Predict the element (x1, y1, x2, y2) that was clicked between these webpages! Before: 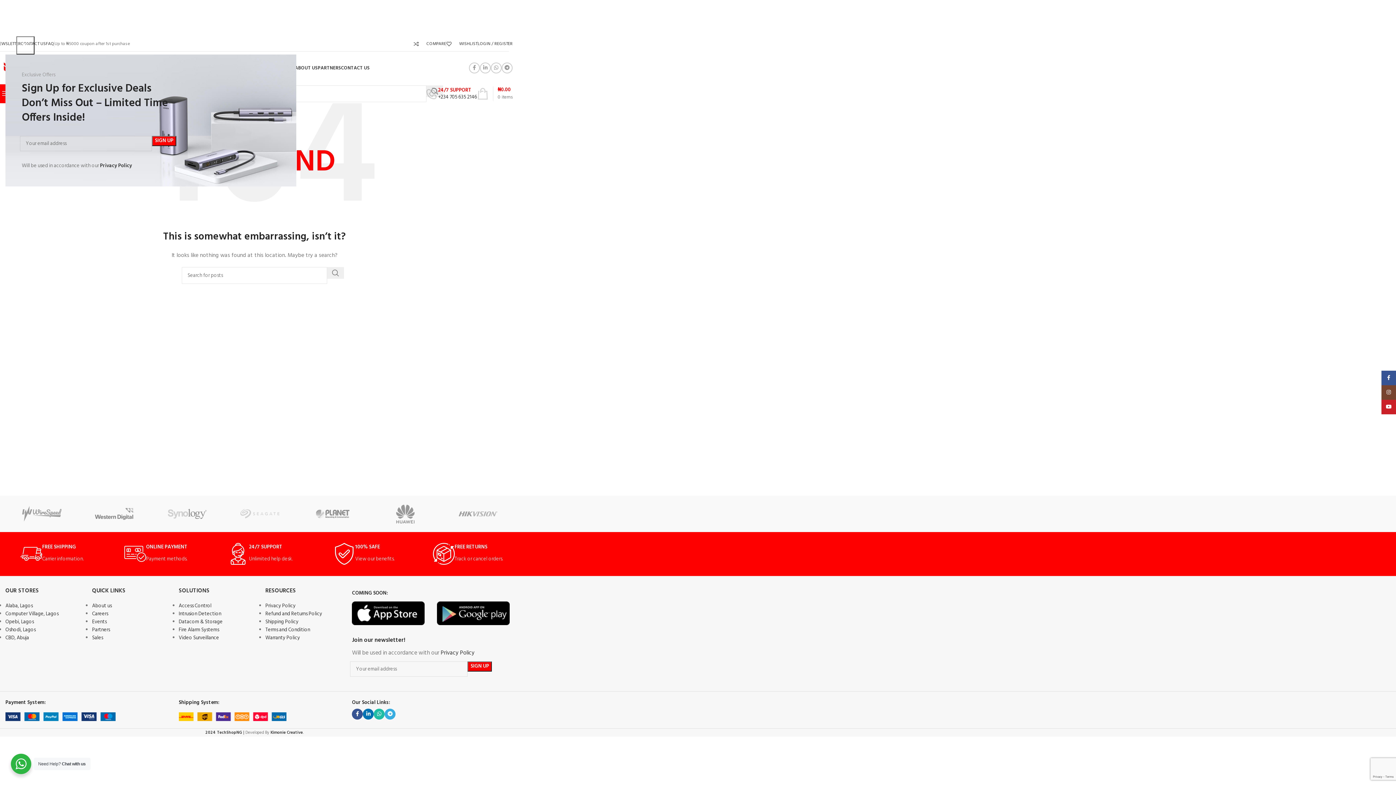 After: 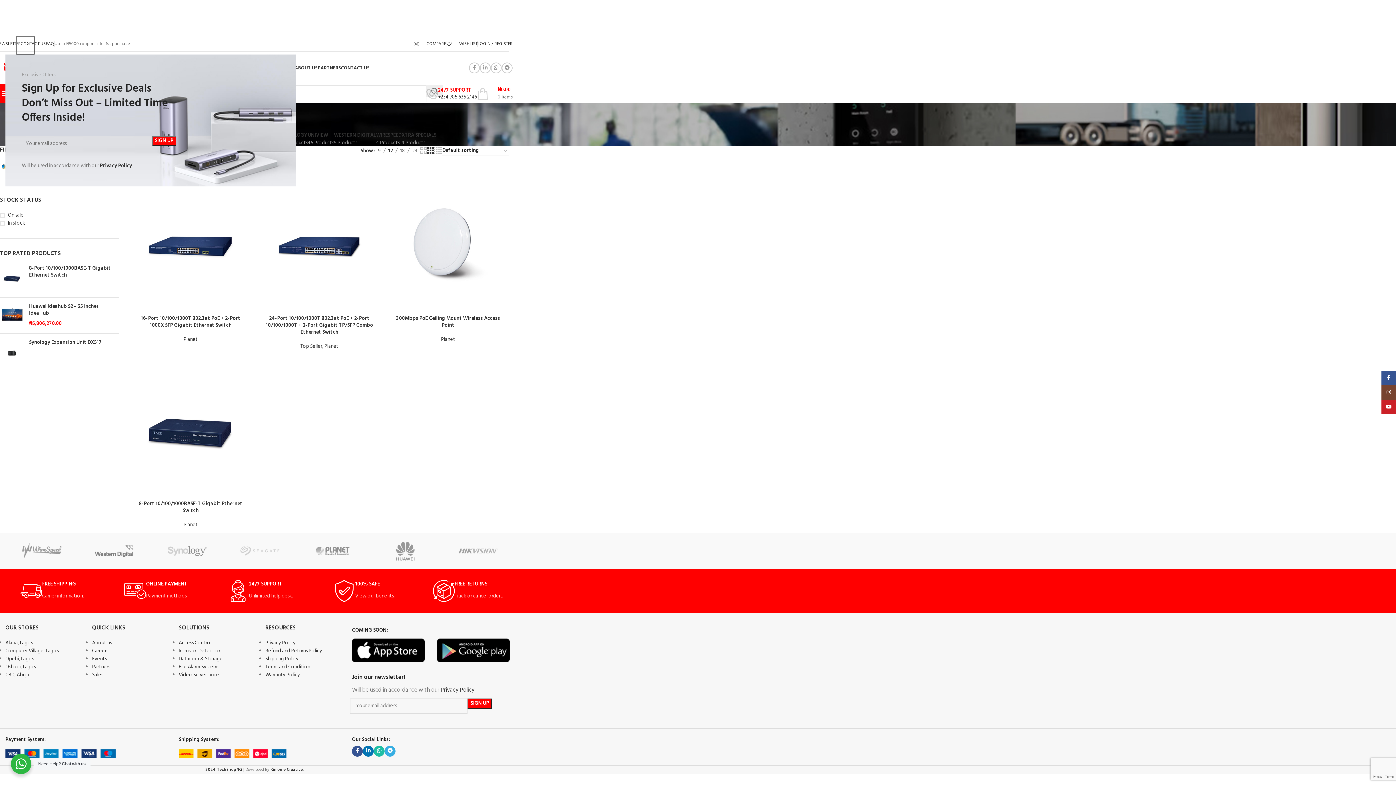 Action: bbox: (296, 496, 369, 532)